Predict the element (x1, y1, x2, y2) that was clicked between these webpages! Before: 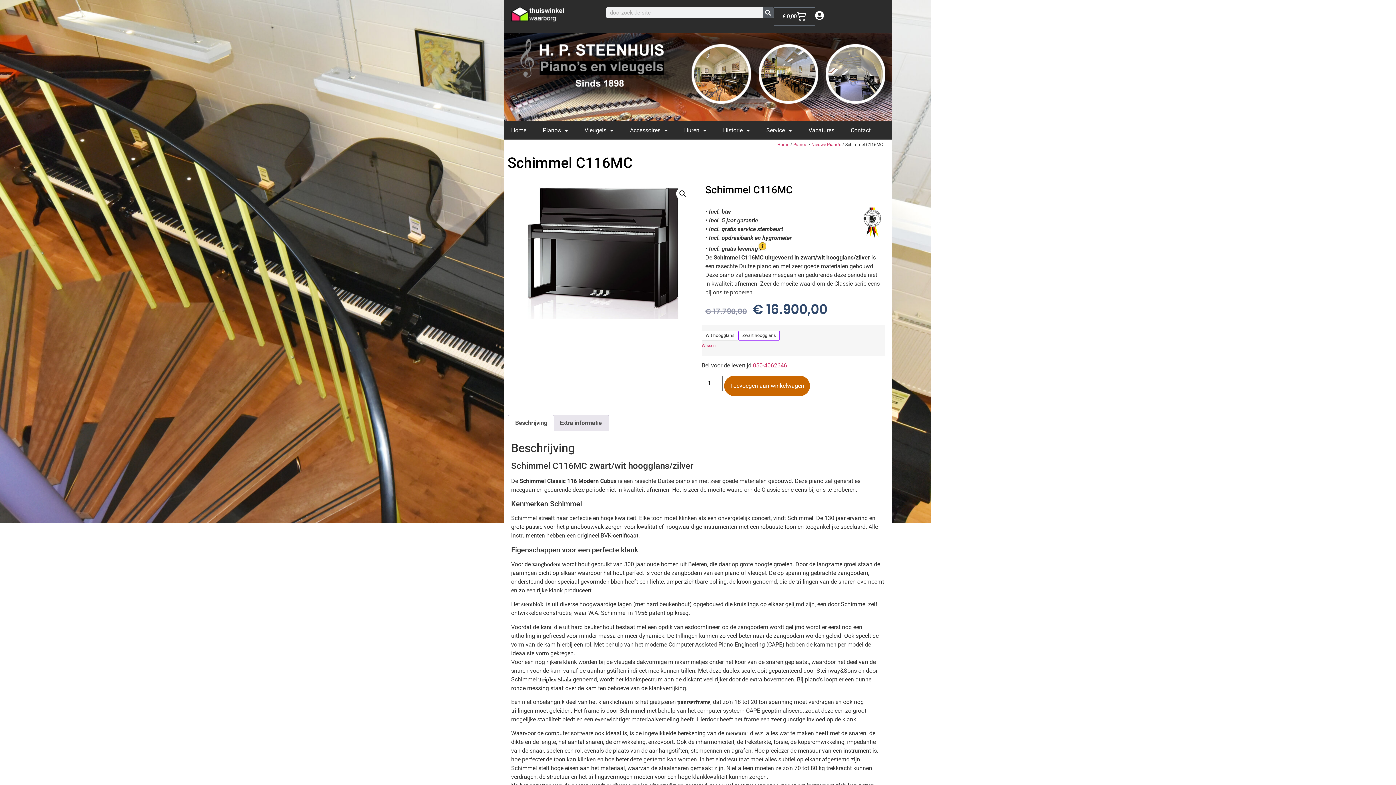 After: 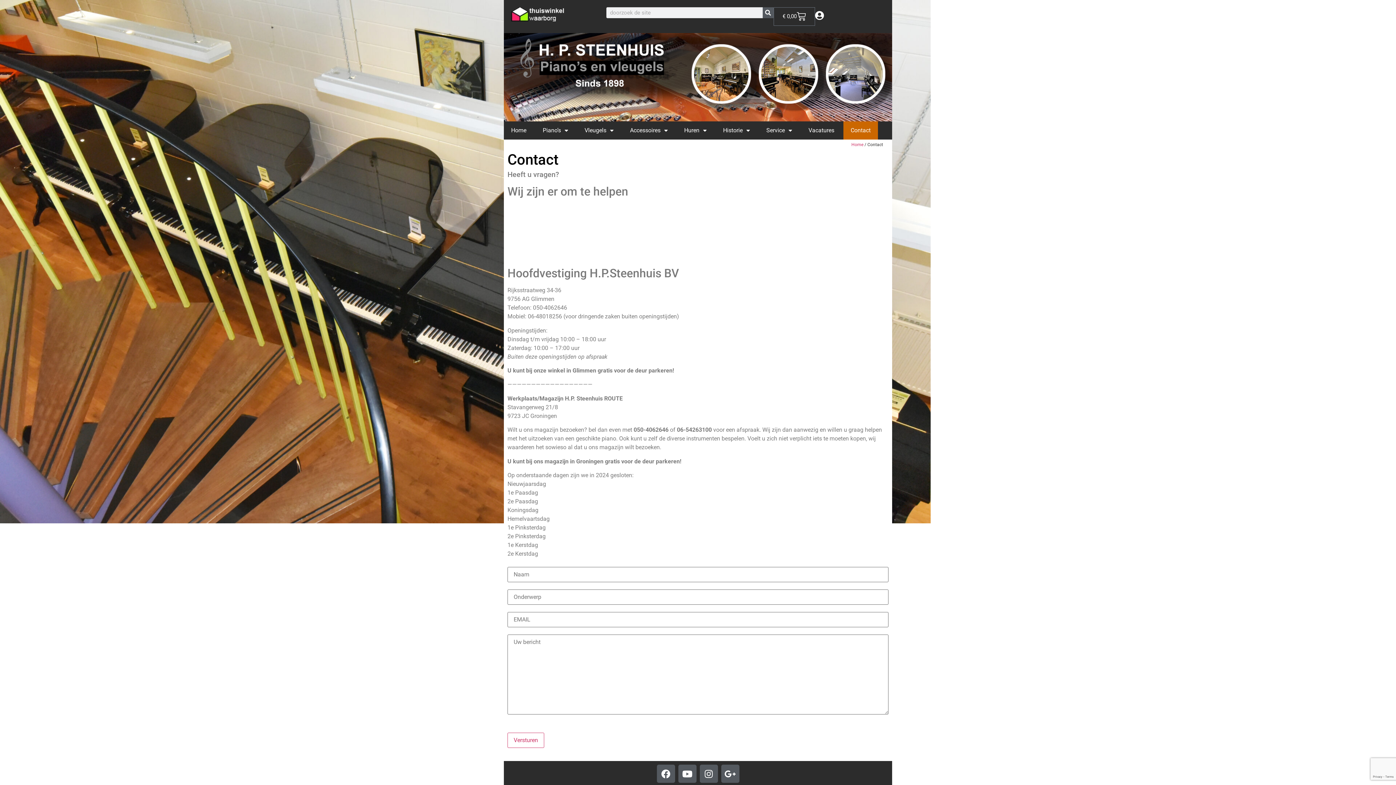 Action: label: Contact bbox: (843, 121, 878, 139)